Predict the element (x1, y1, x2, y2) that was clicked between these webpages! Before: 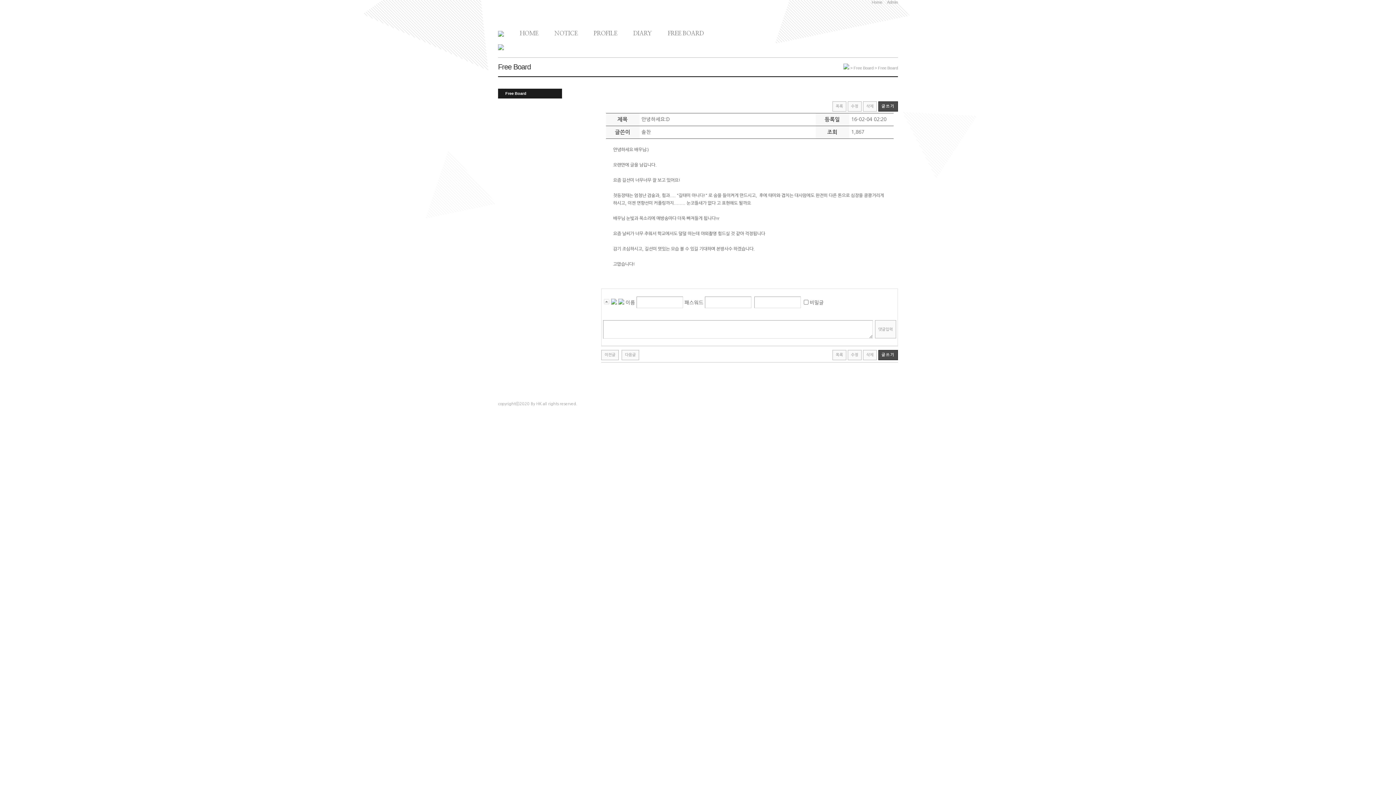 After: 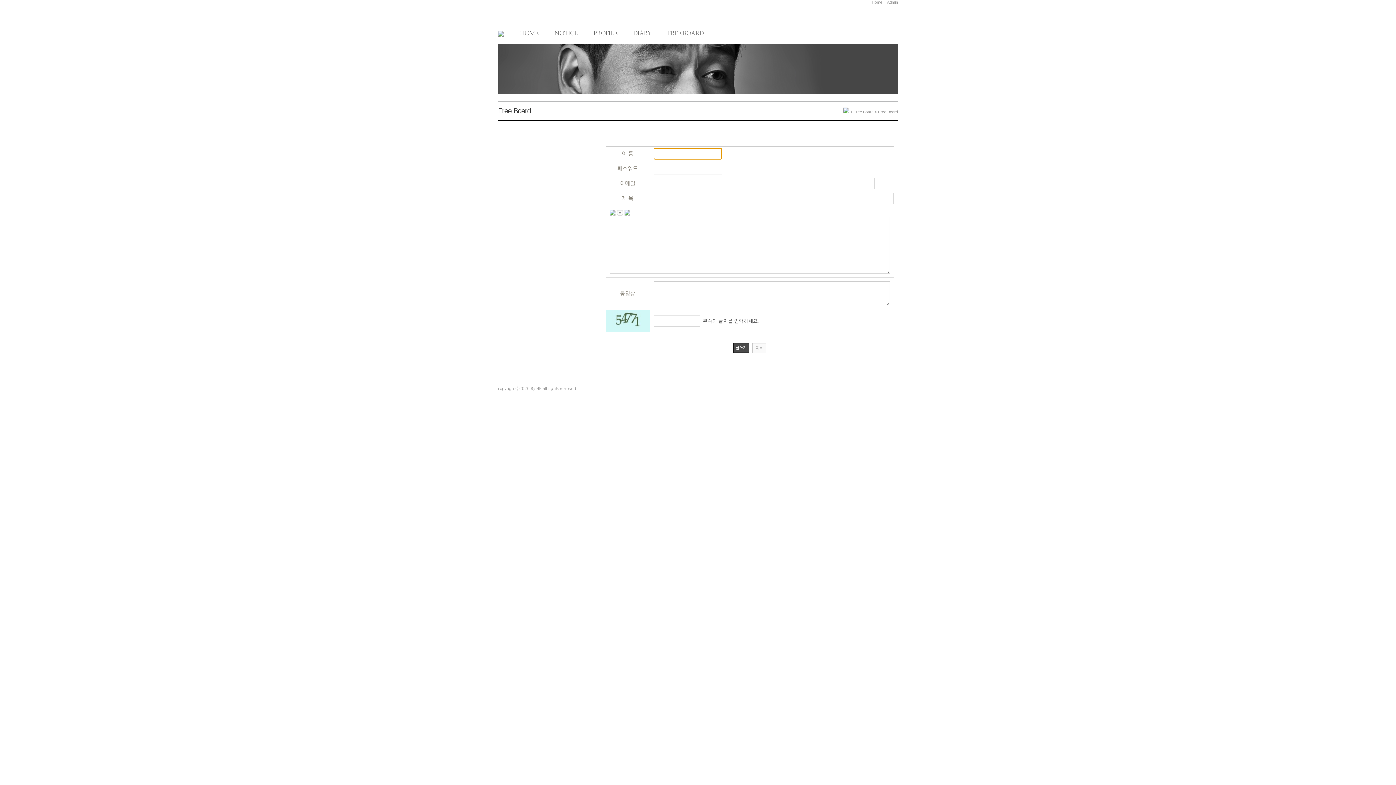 Action: bbox: (878, 101, 898, 111) label: 글쓰기